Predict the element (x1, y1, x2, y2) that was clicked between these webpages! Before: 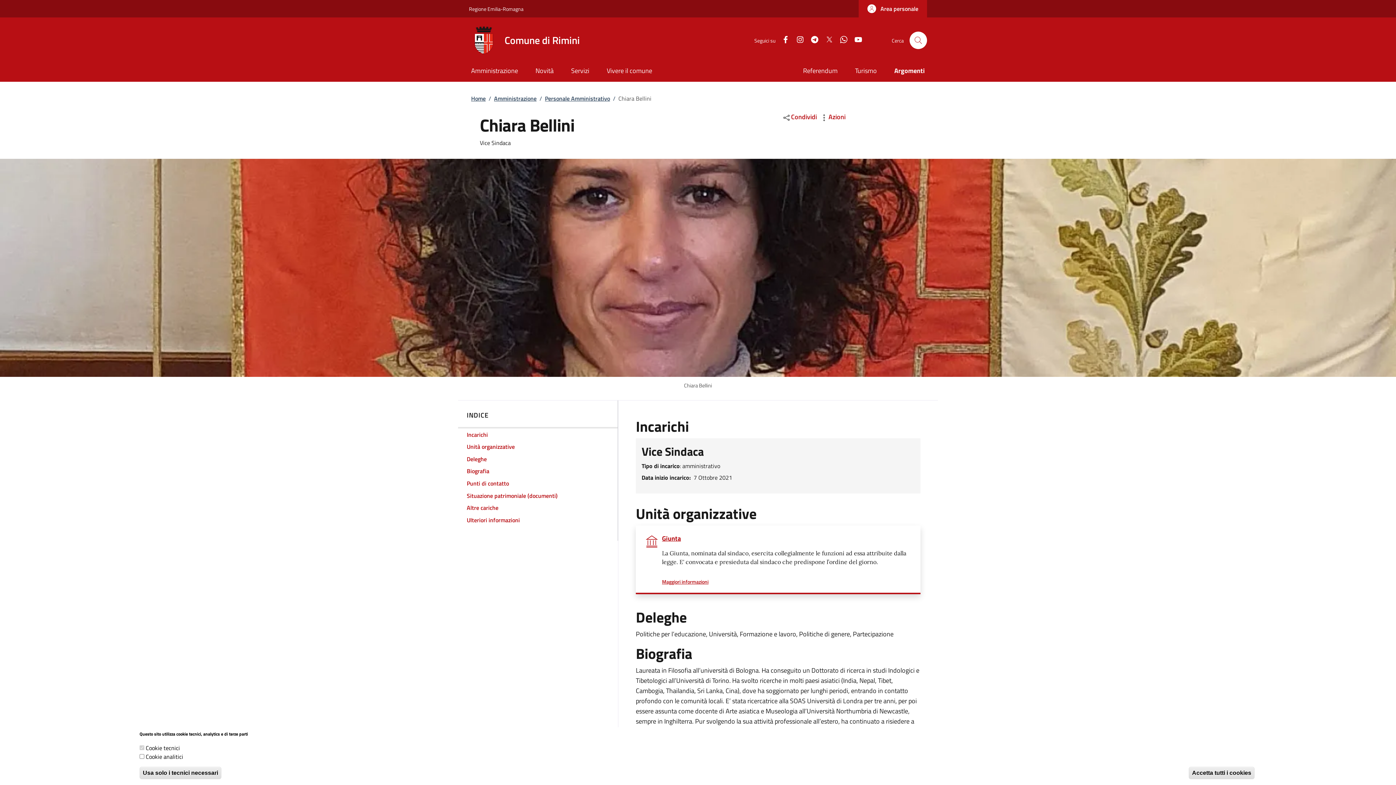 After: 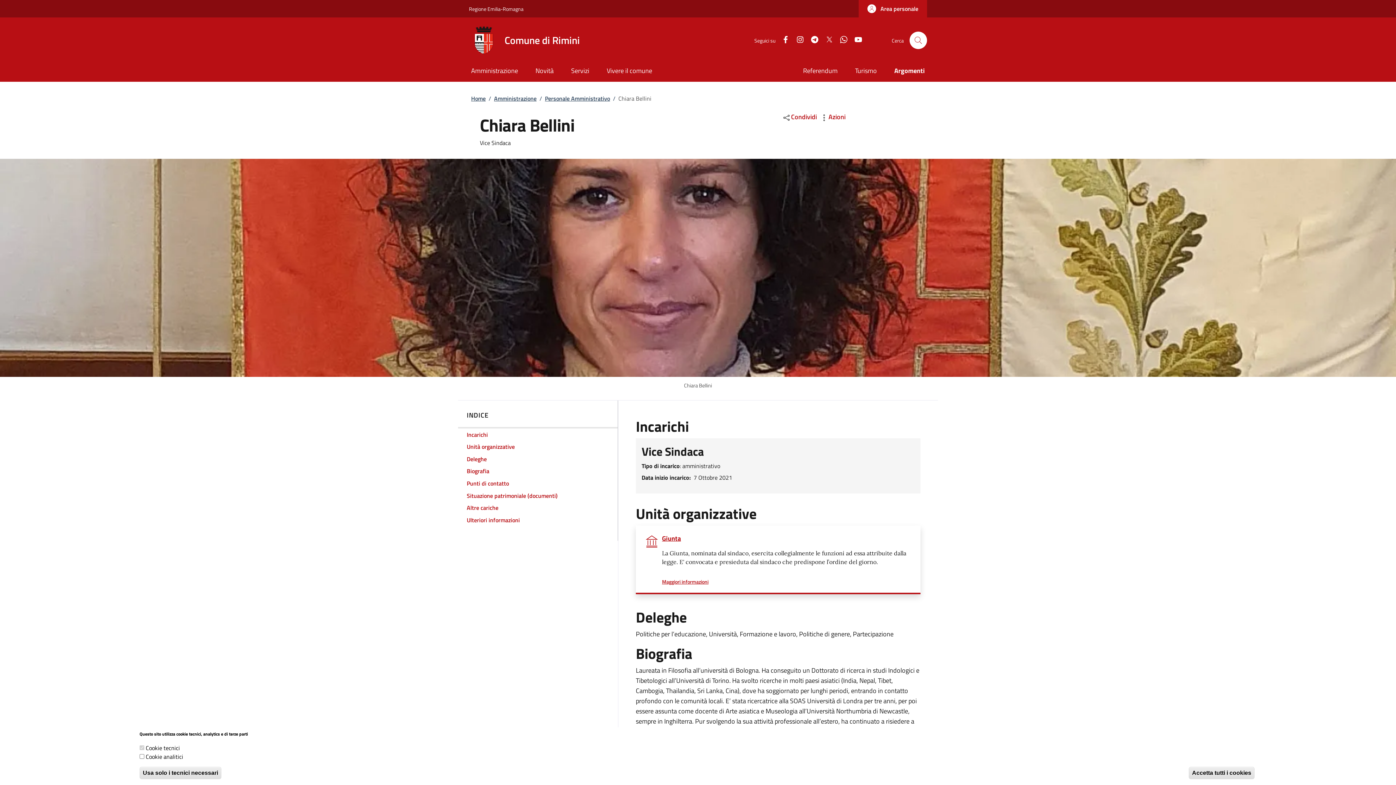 Action: label: Facebook bbox: (775, 35, 790, 45)